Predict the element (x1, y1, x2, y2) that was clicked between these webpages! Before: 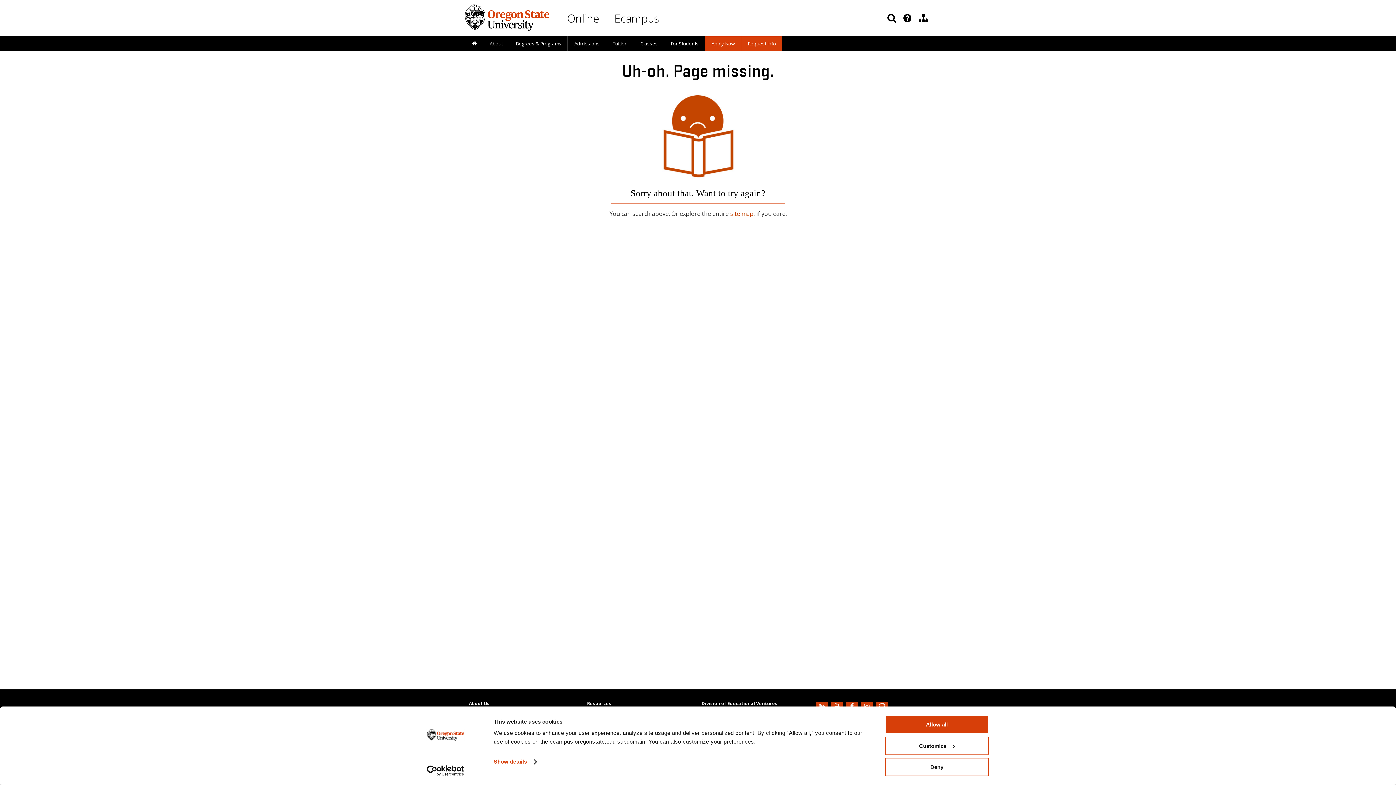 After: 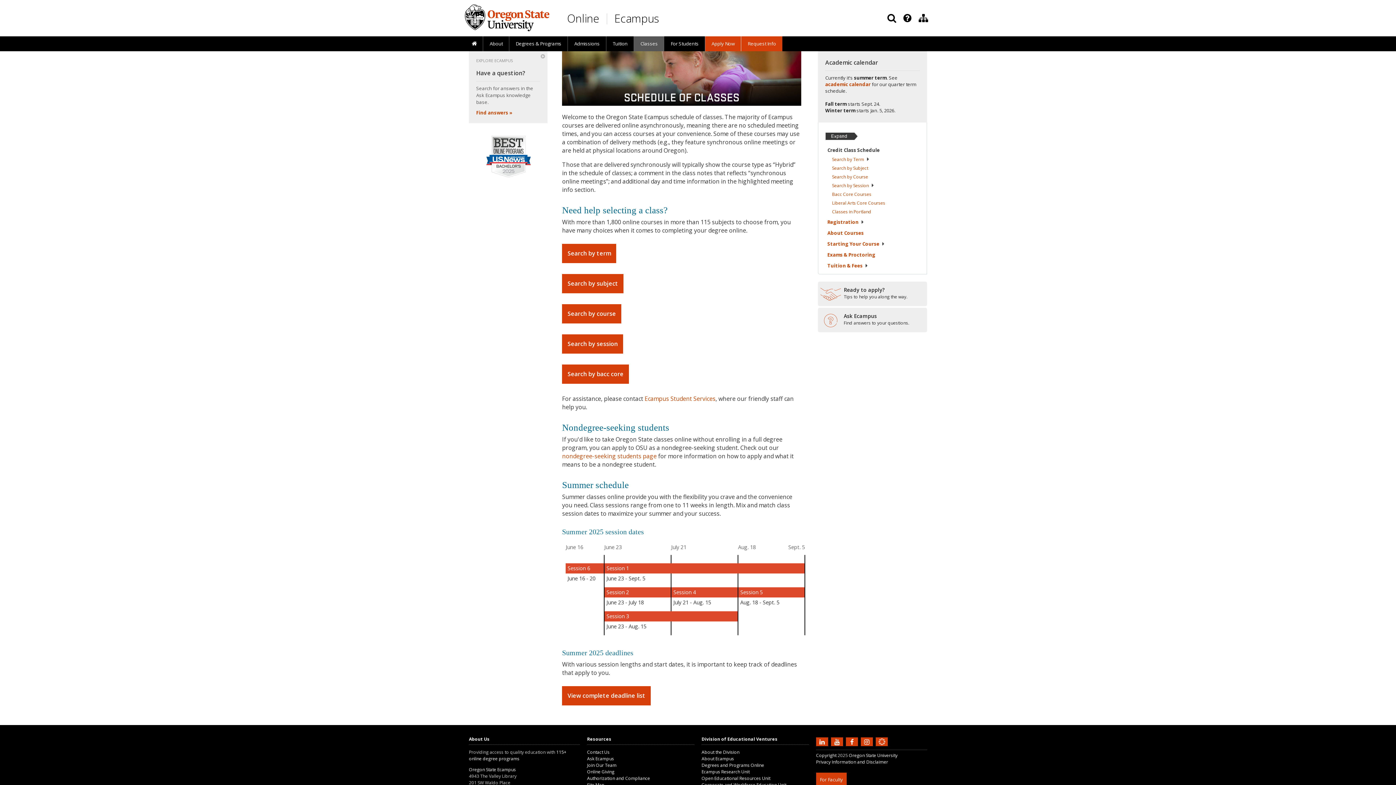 Action: bbox: (634, 36, 664, 51) label: Classes